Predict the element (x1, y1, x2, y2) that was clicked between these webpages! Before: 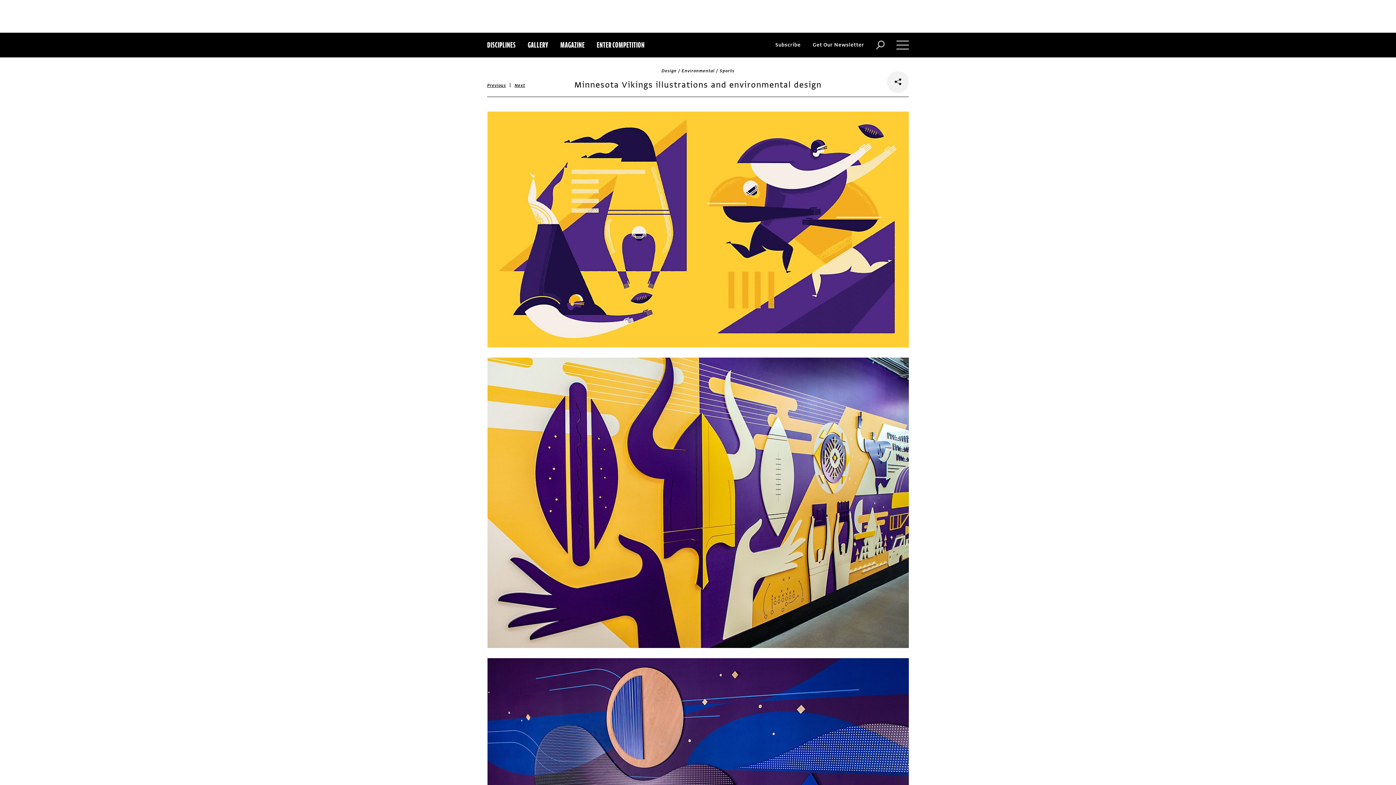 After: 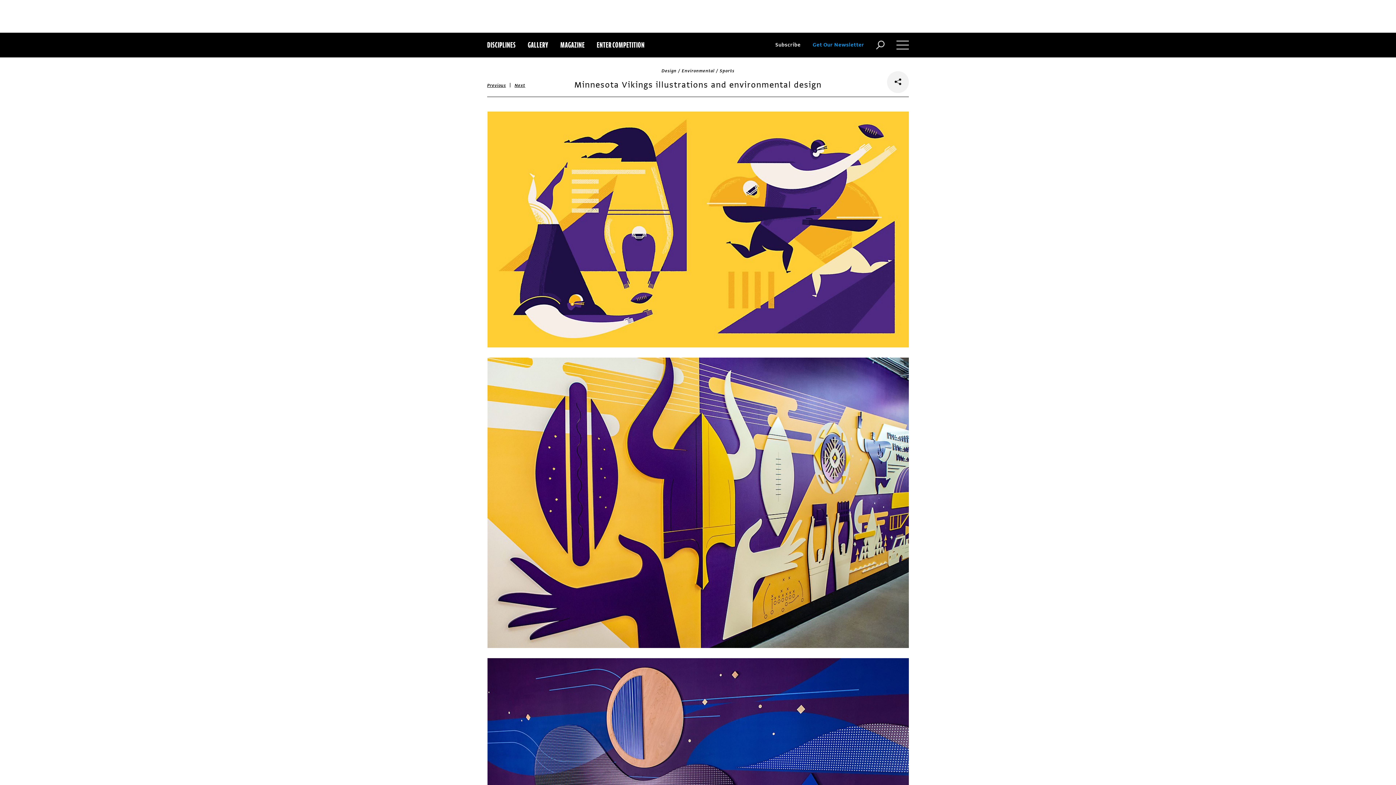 Action: bbox: (812, 32, 864, 57) label: Get Our Newsletter